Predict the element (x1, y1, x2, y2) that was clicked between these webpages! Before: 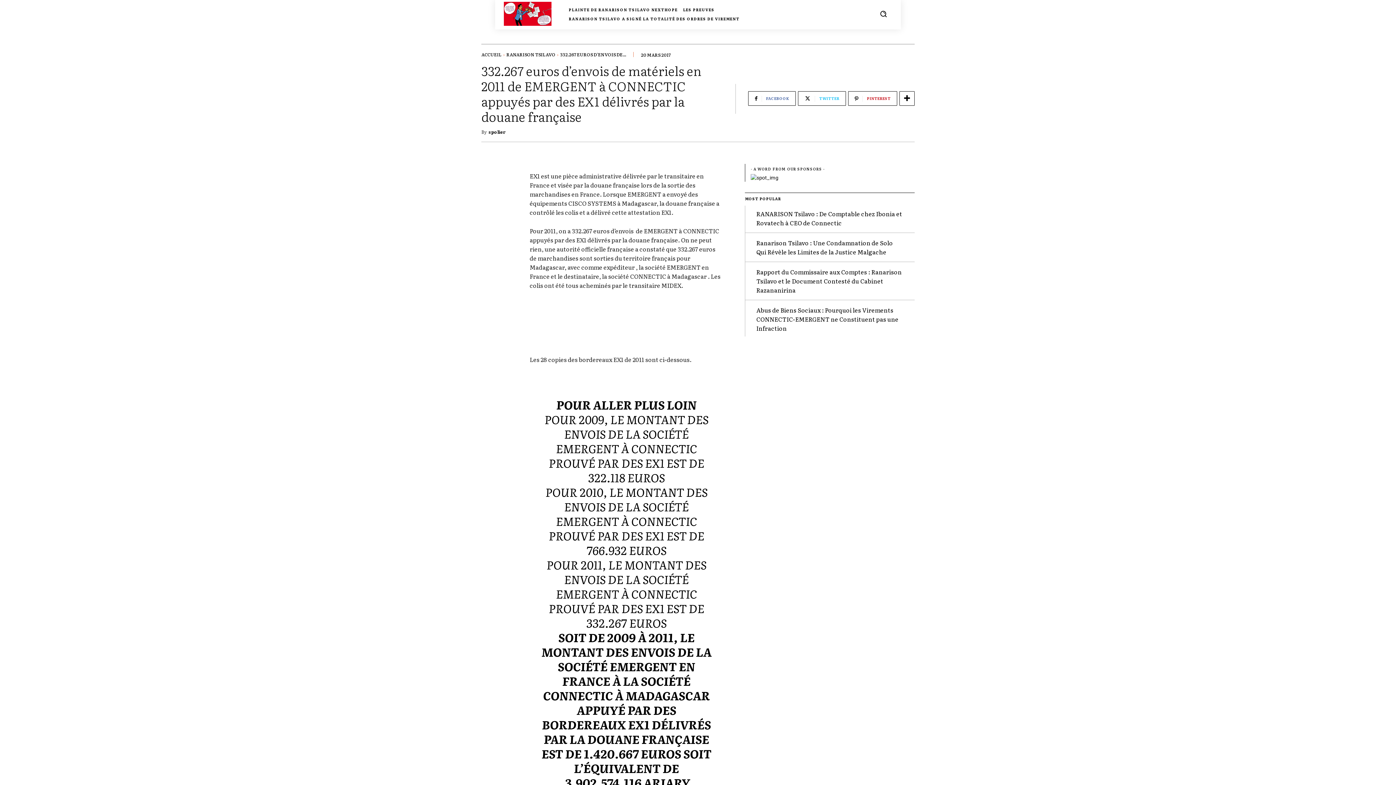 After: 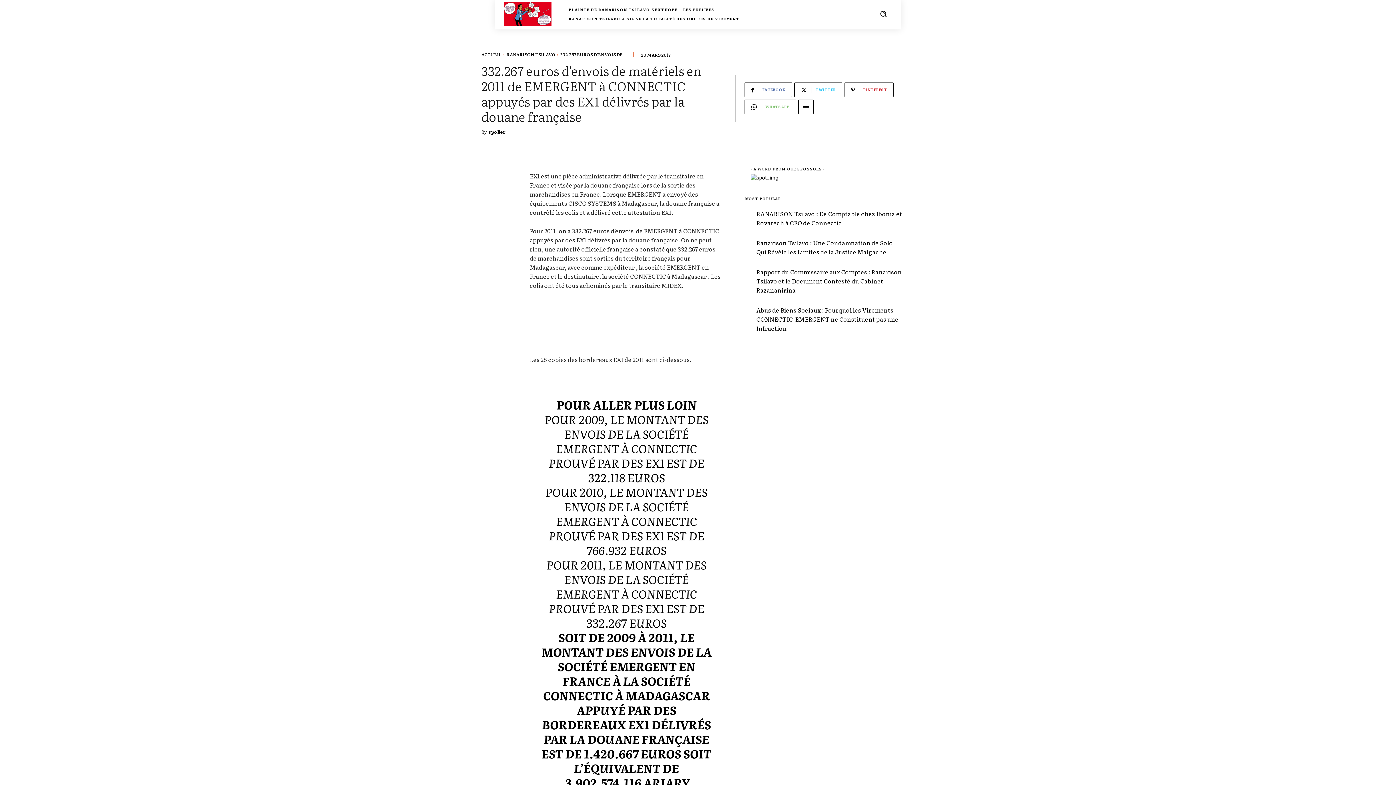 Action: bbox: (899, 91, 914, 105)